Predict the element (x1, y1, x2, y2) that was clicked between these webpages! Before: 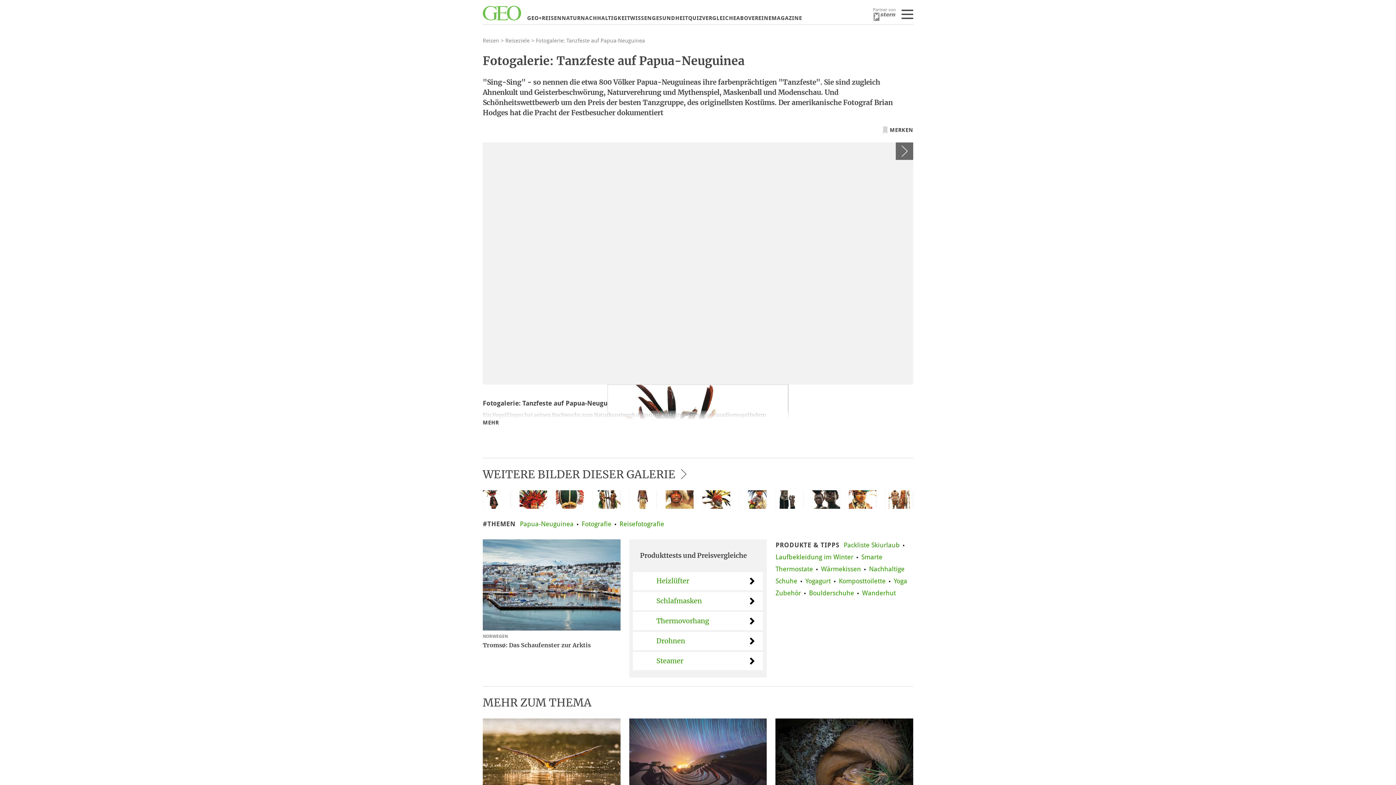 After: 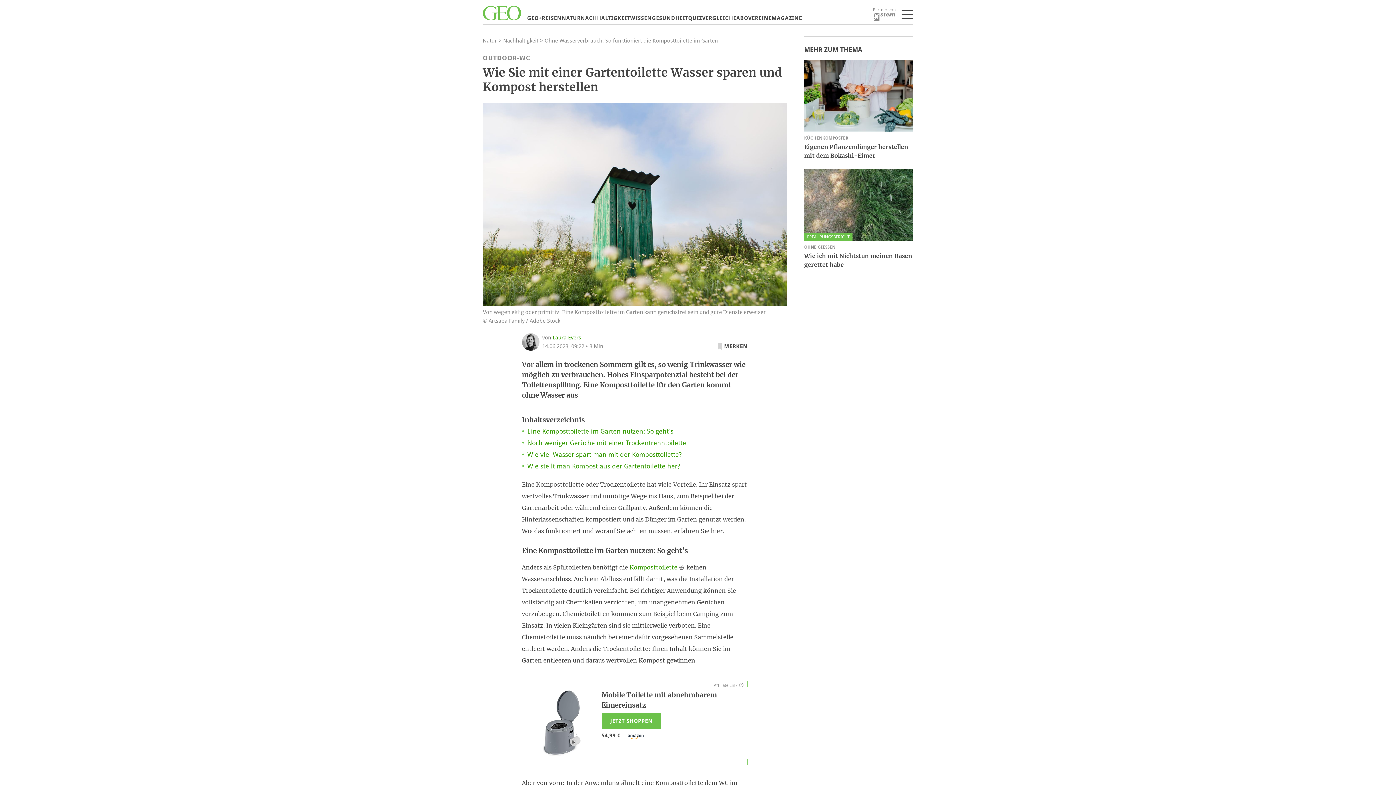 Action: label: Komposttoilette bbox: (839, 576, 885, 585)